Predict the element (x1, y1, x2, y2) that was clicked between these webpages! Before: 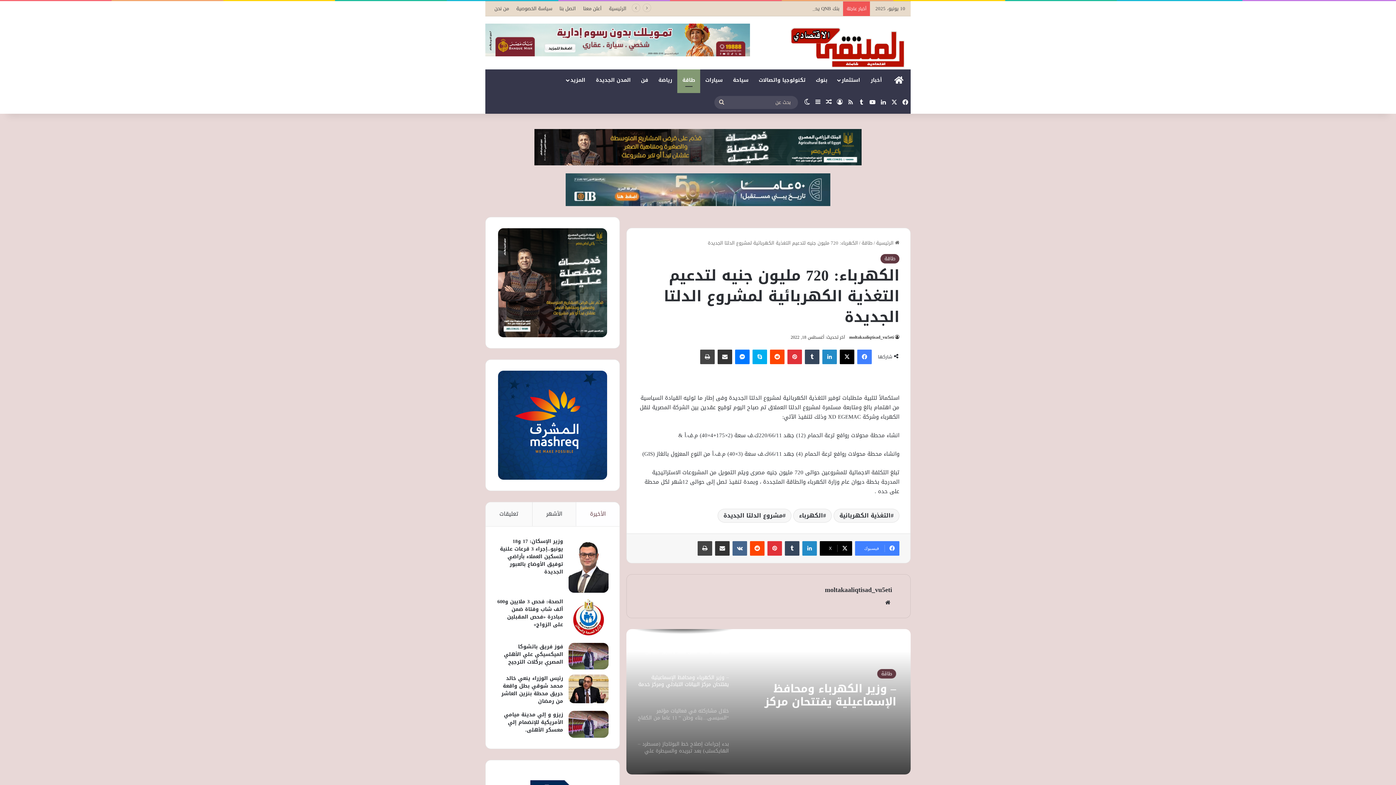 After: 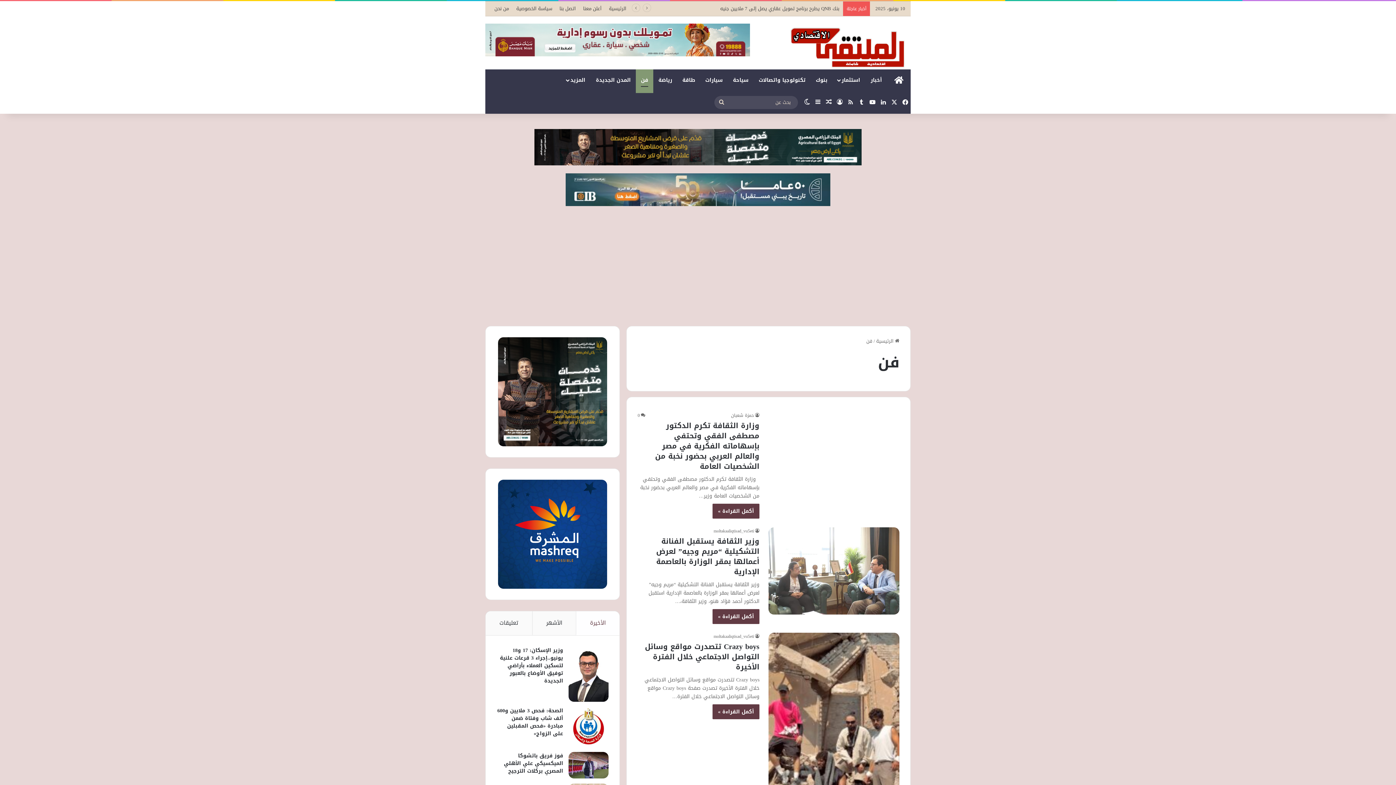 Action: bbox: (636, 69, 653, 91) label: فن